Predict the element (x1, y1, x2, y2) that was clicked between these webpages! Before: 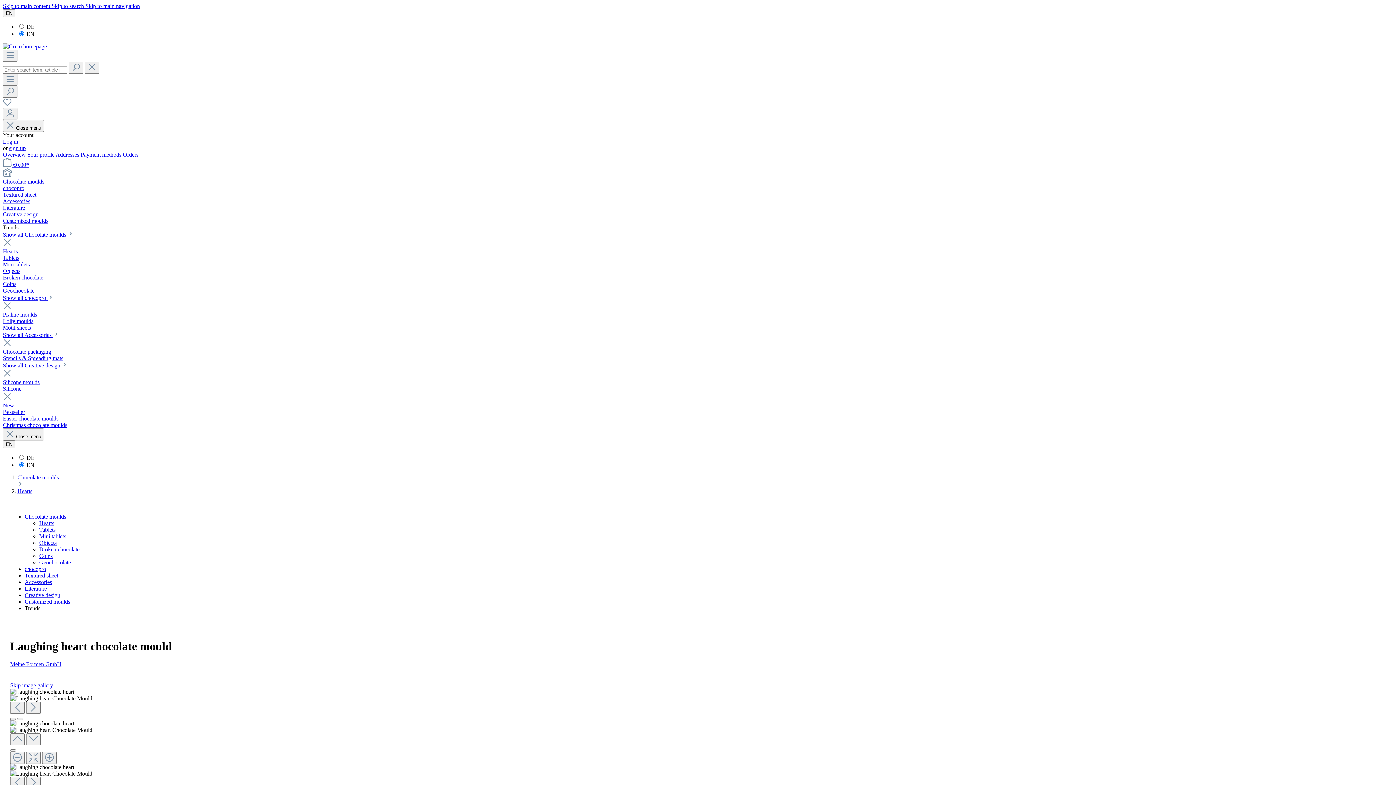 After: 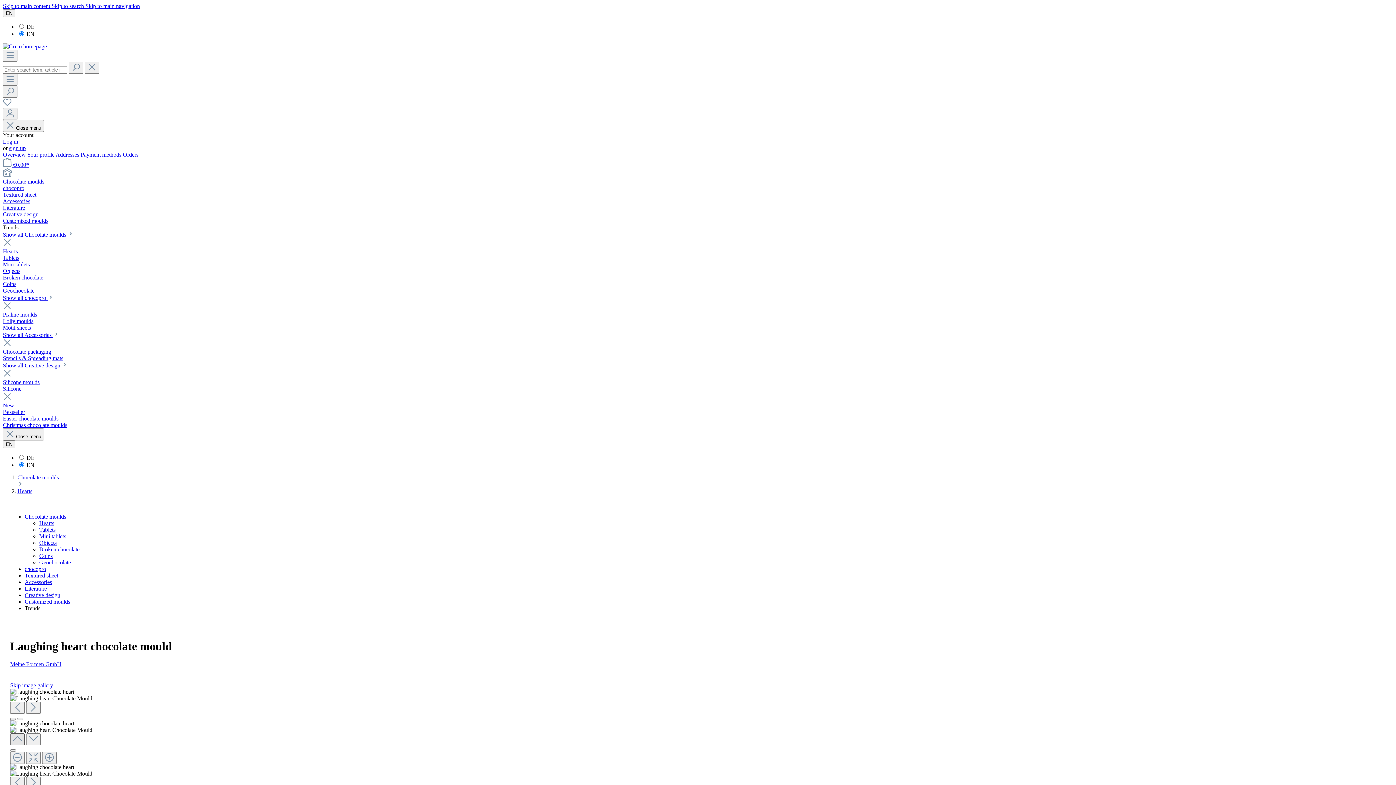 Action: label: Previous bbox: (10, 733, 24, 745)